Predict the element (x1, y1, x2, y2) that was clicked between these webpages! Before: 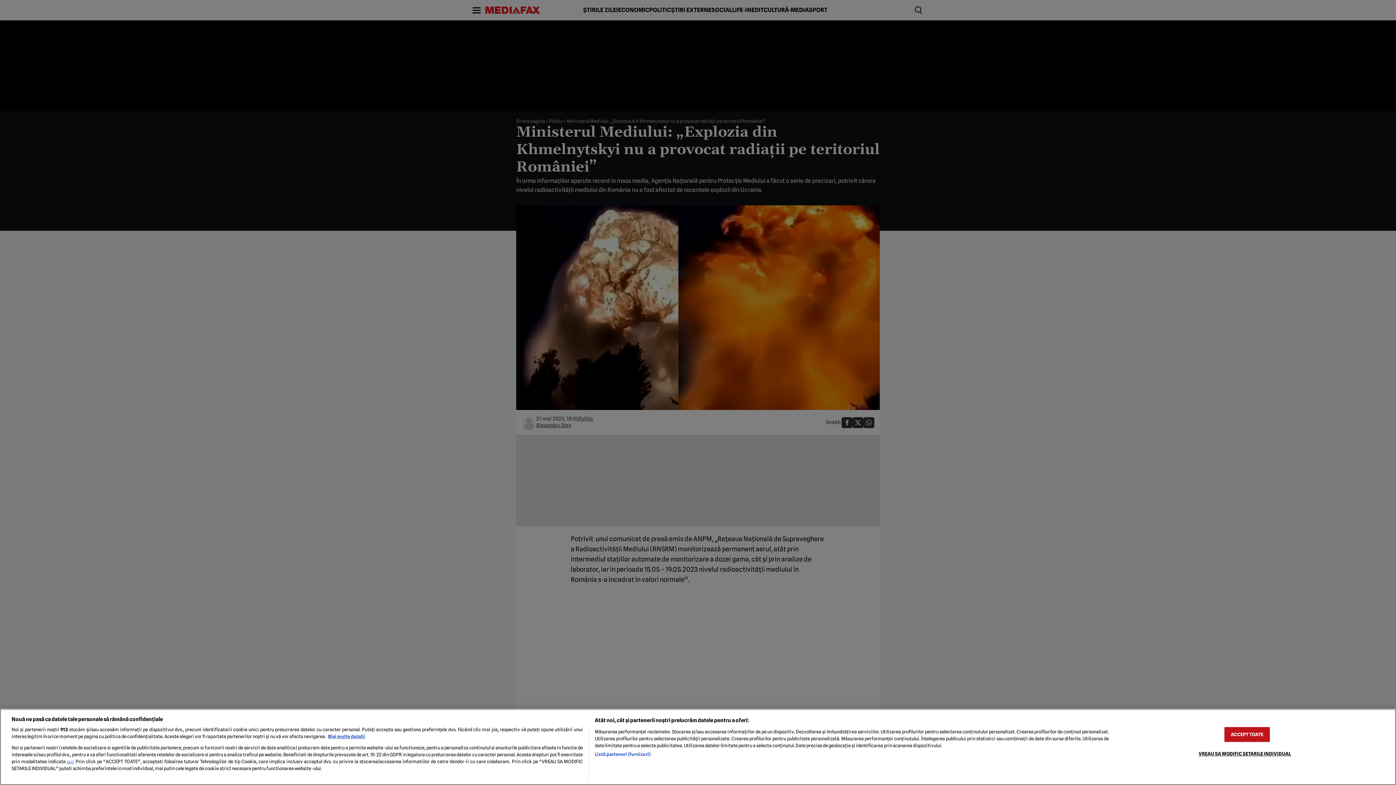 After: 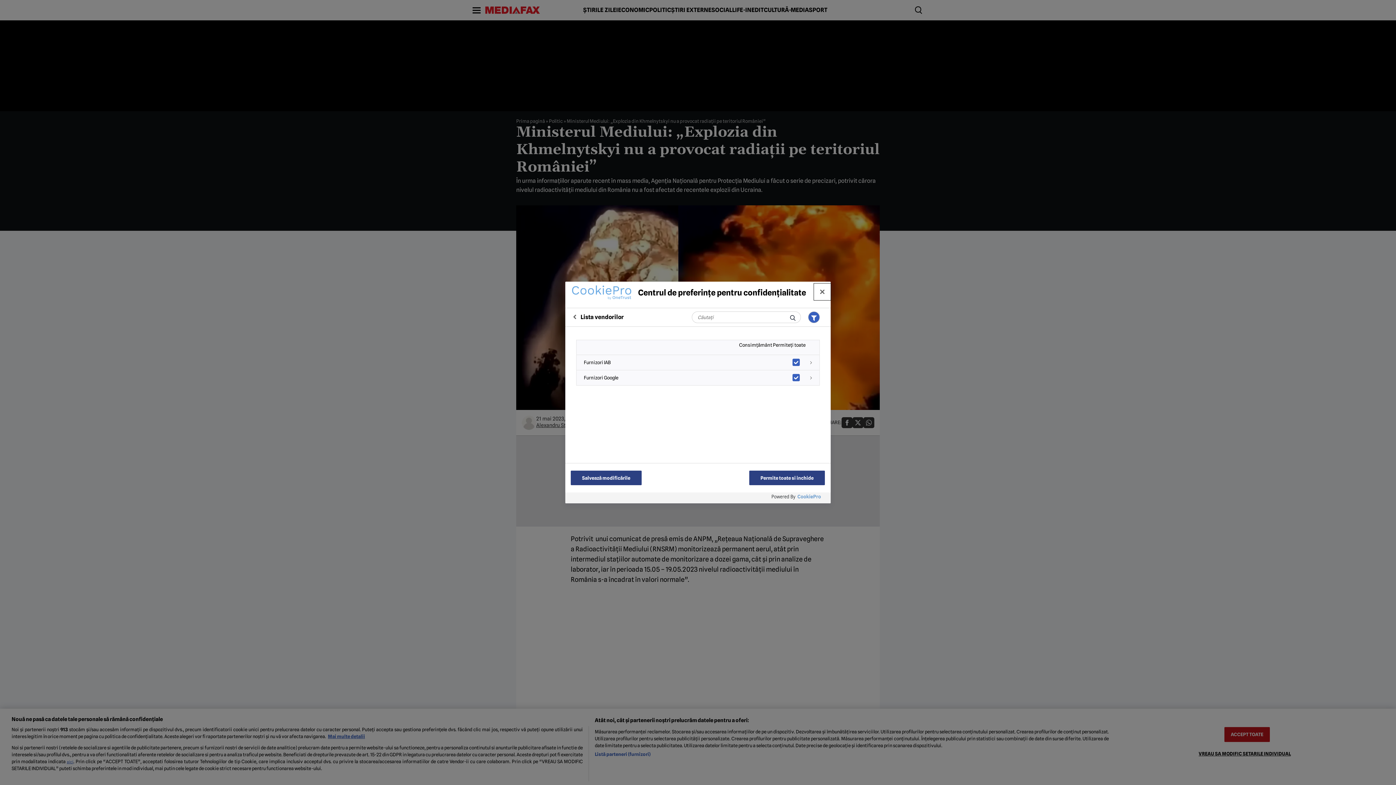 Action: label: Listă parteneri (furnizori) bbox: (594, 751, 650, 758)